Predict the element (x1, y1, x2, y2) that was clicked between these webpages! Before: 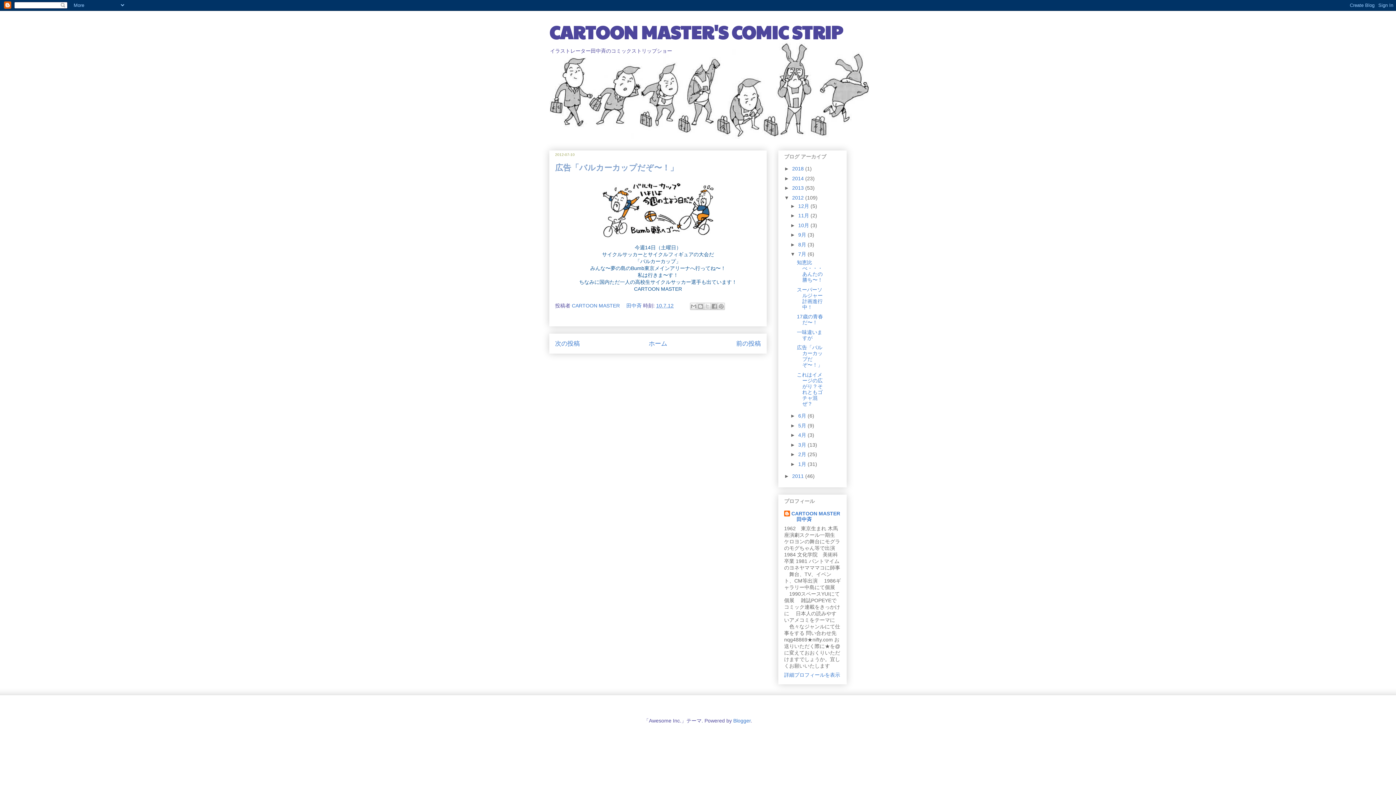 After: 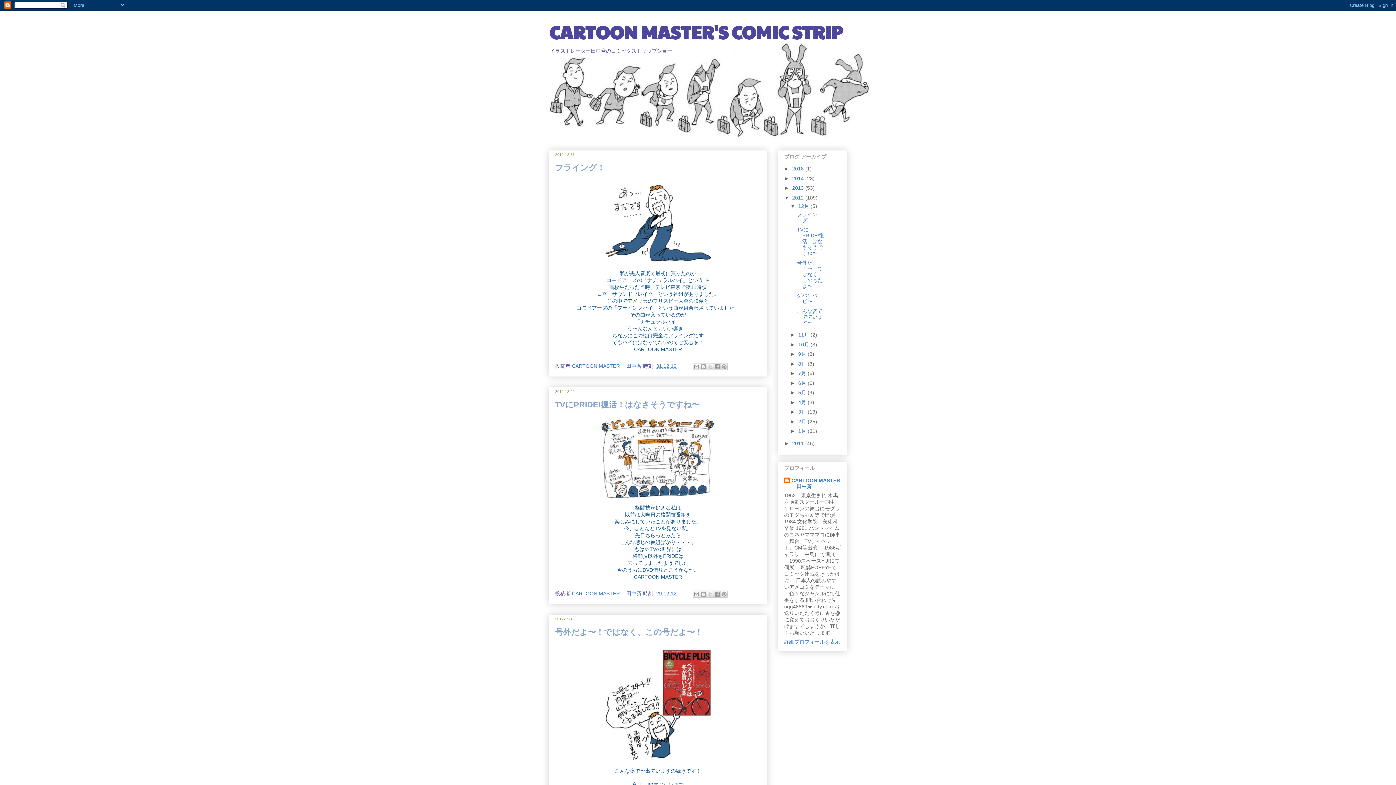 Action: bbox: (798, 203, 810, 209) label: 12月 